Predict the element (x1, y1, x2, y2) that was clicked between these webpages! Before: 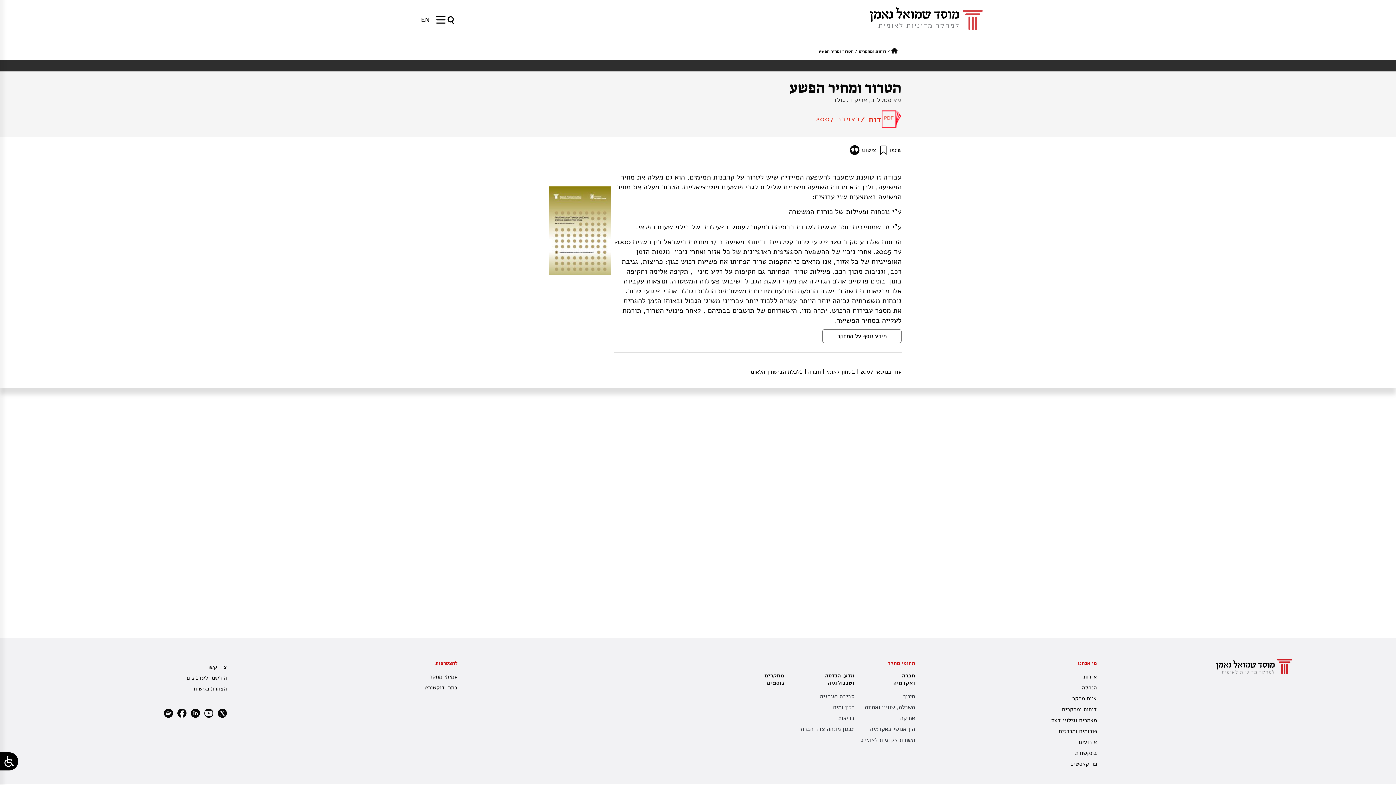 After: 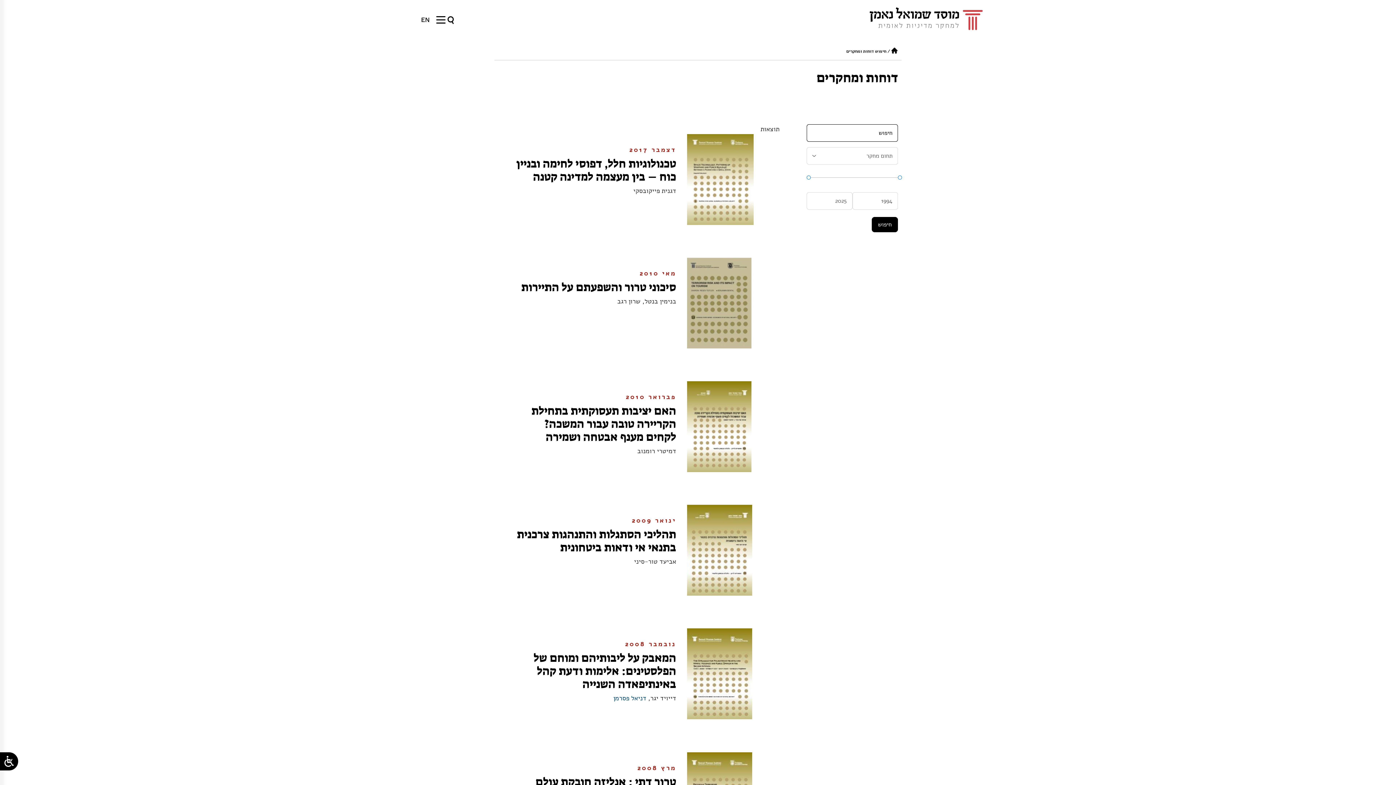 Action: bbox: (749, 368, 802, 376) label: כלכלת הביטחון הלאומי